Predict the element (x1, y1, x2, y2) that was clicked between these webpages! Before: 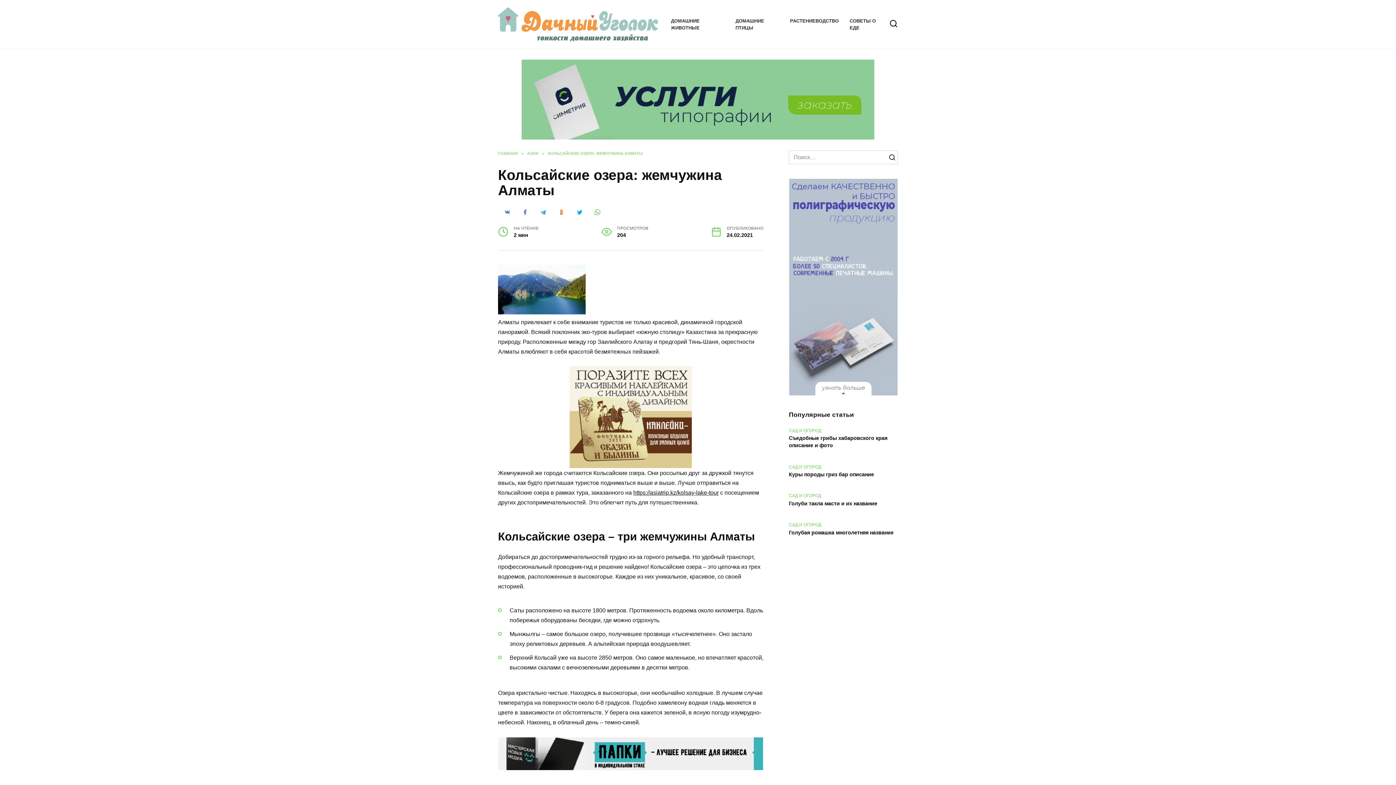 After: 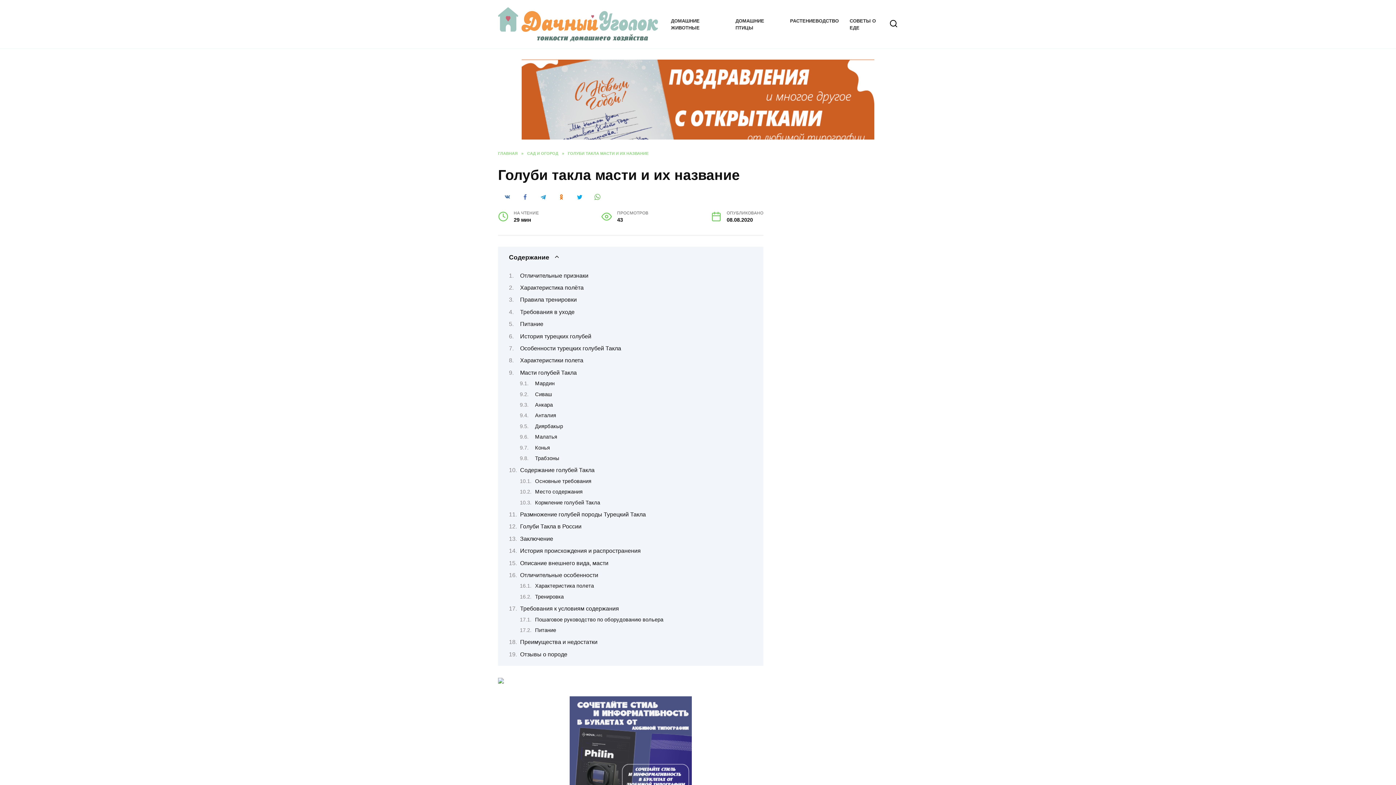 Action: bbox: (789, 500, 877, 507) label: Голуби такла масти и их название